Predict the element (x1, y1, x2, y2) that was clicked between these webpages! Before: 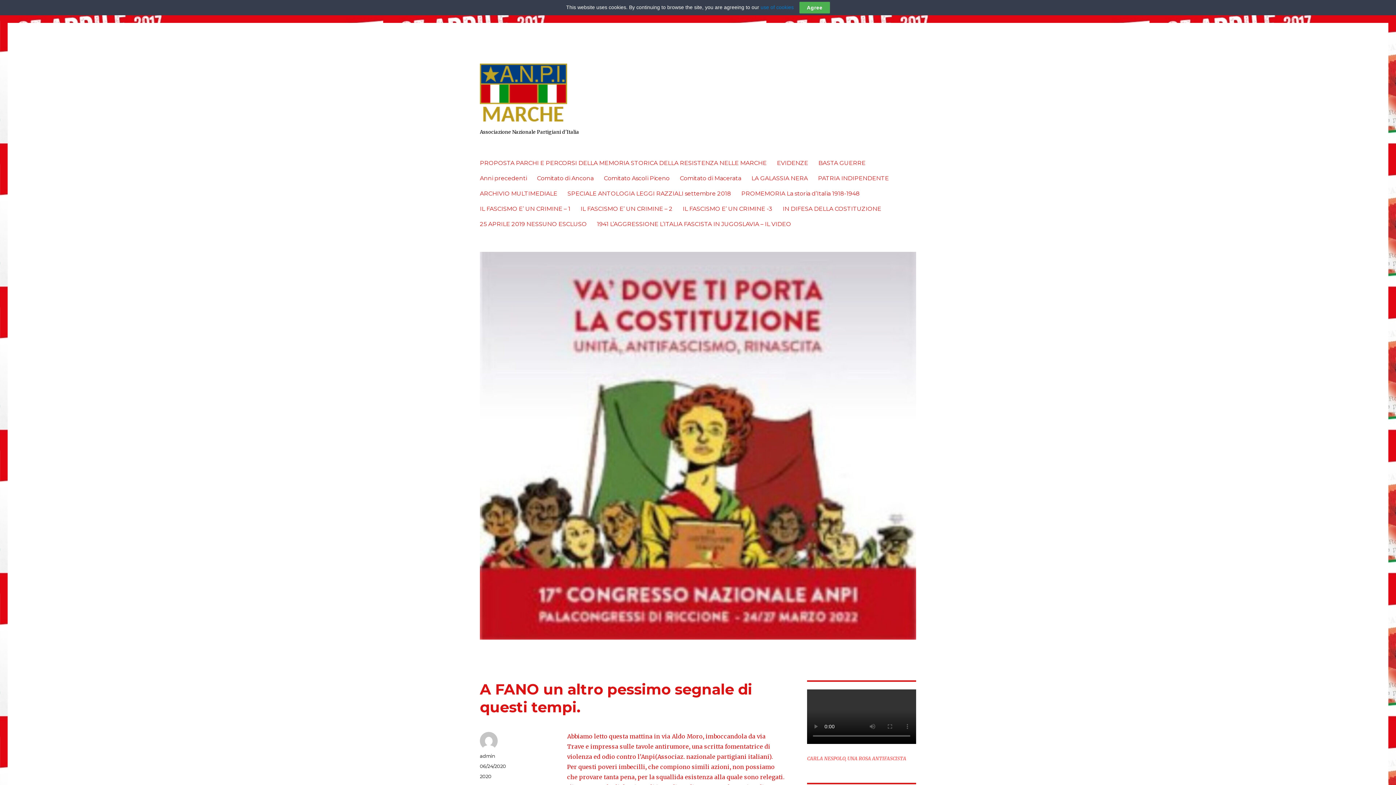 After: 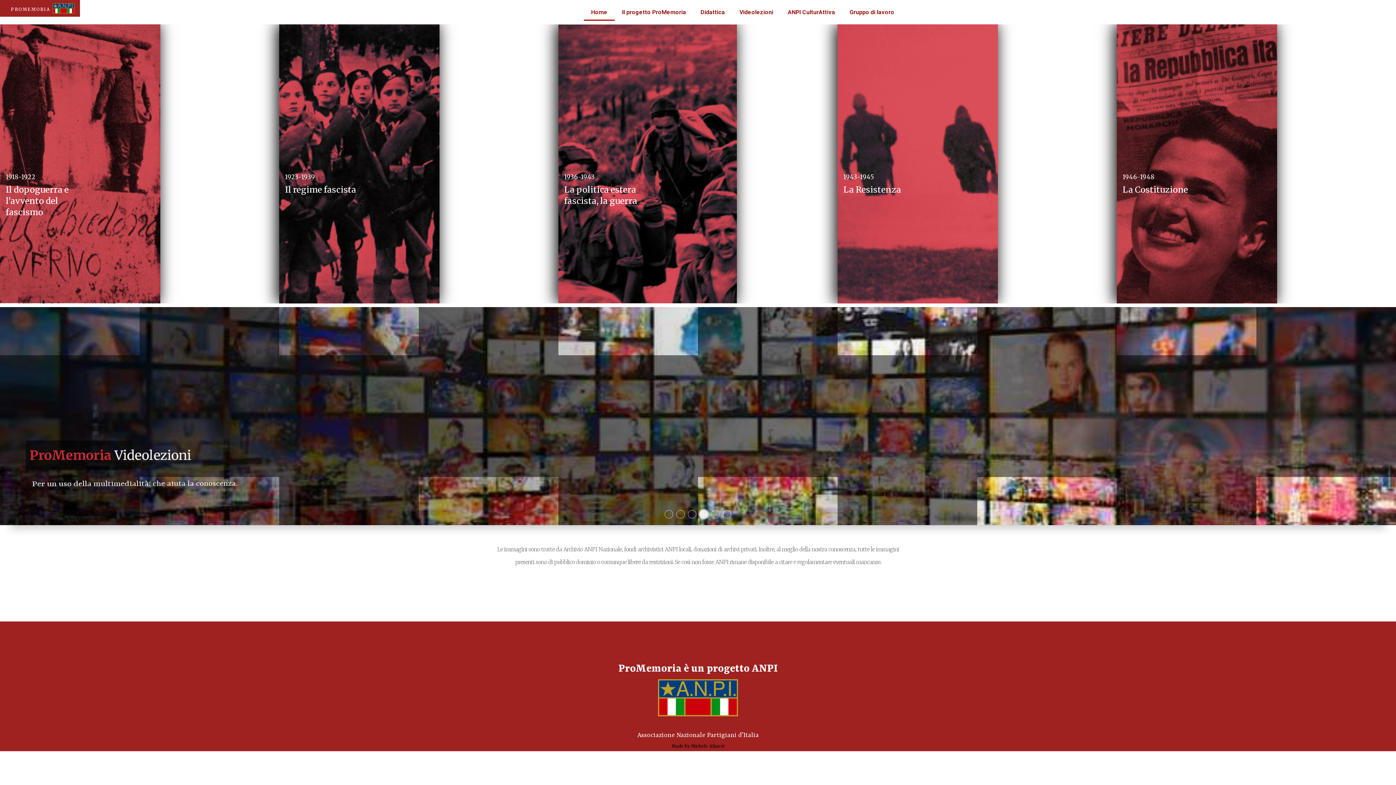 Action: label: PROMEMORIA La storia d’Italia 1918-1948 bbox: (736, 185, 865, 201)